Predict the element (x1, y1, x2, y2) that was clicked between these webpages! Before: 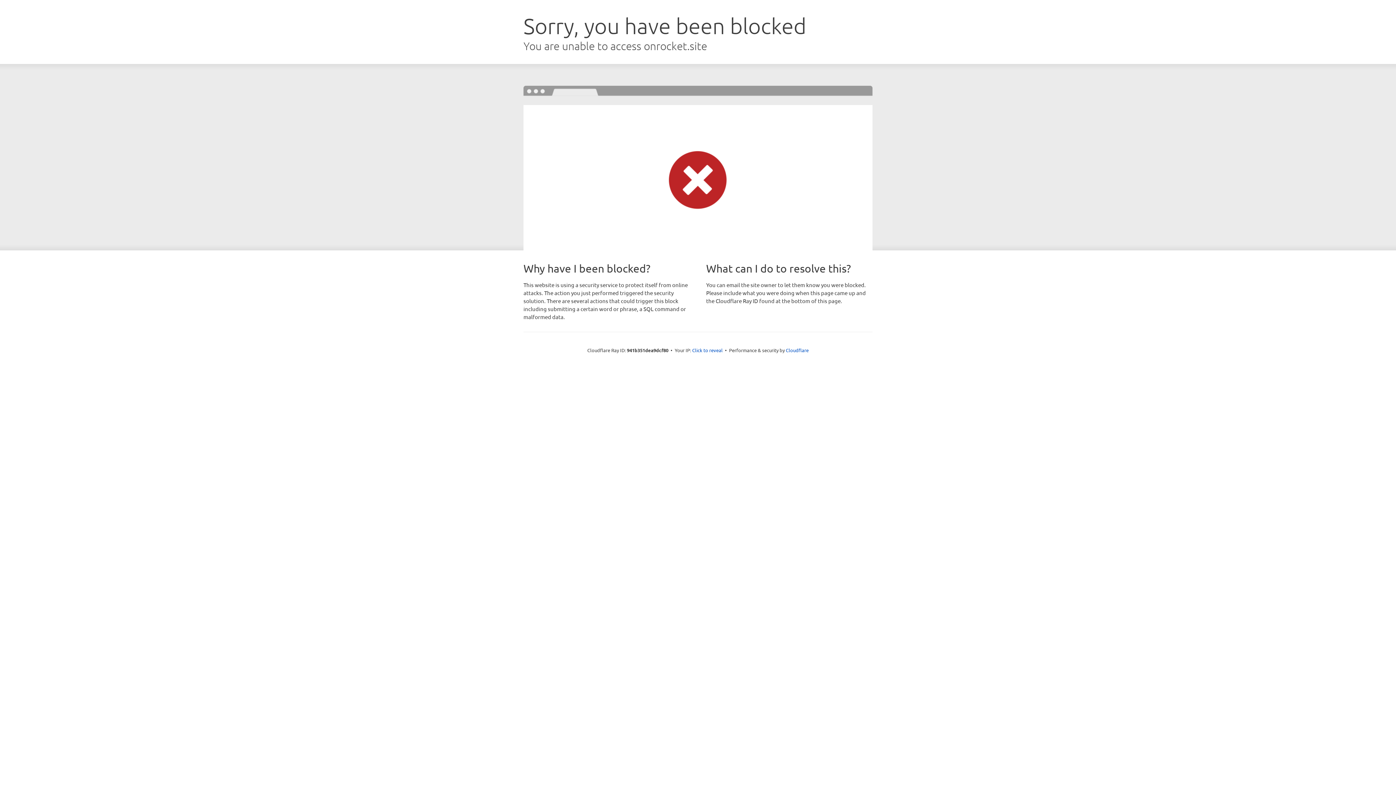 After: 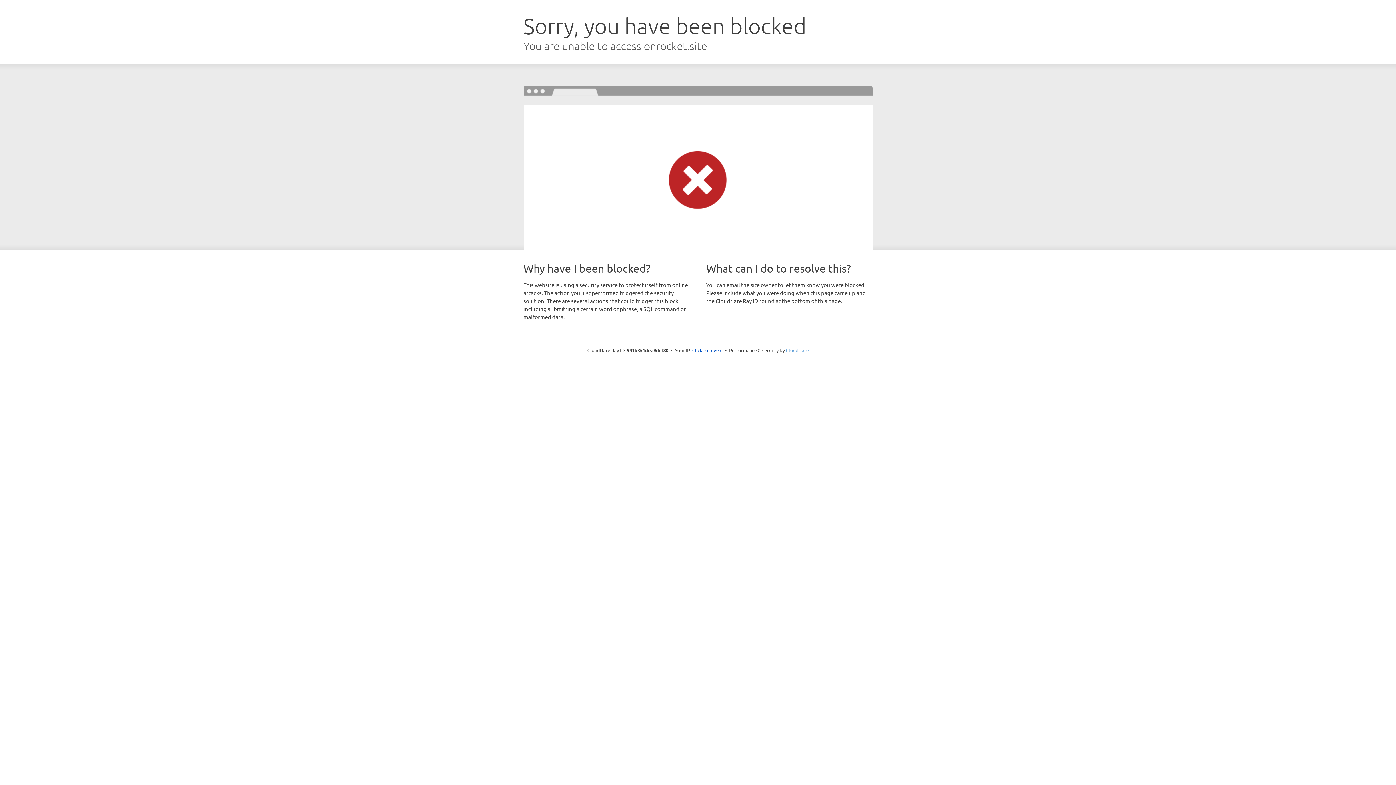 Action: bbox: (786, 347, 808, 353) label: Cloudflare